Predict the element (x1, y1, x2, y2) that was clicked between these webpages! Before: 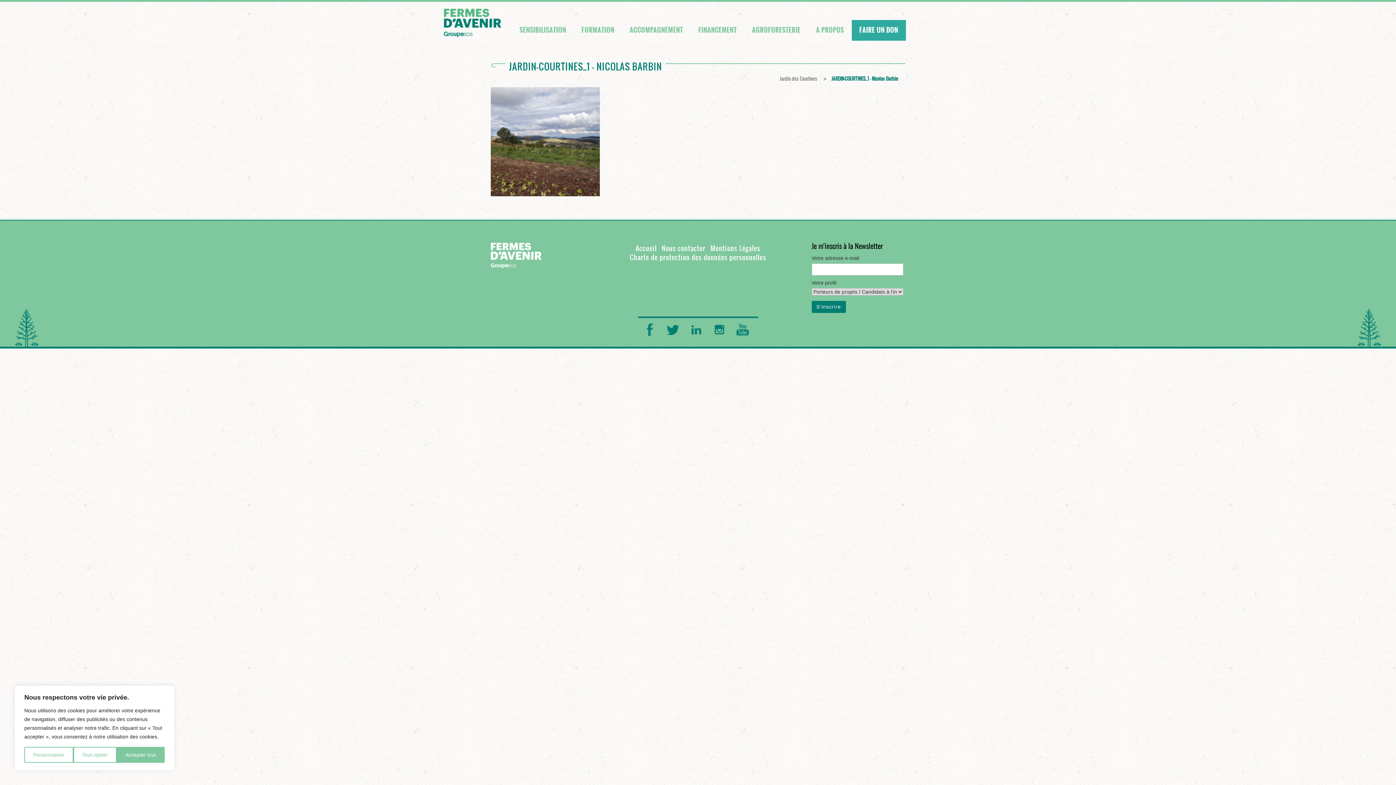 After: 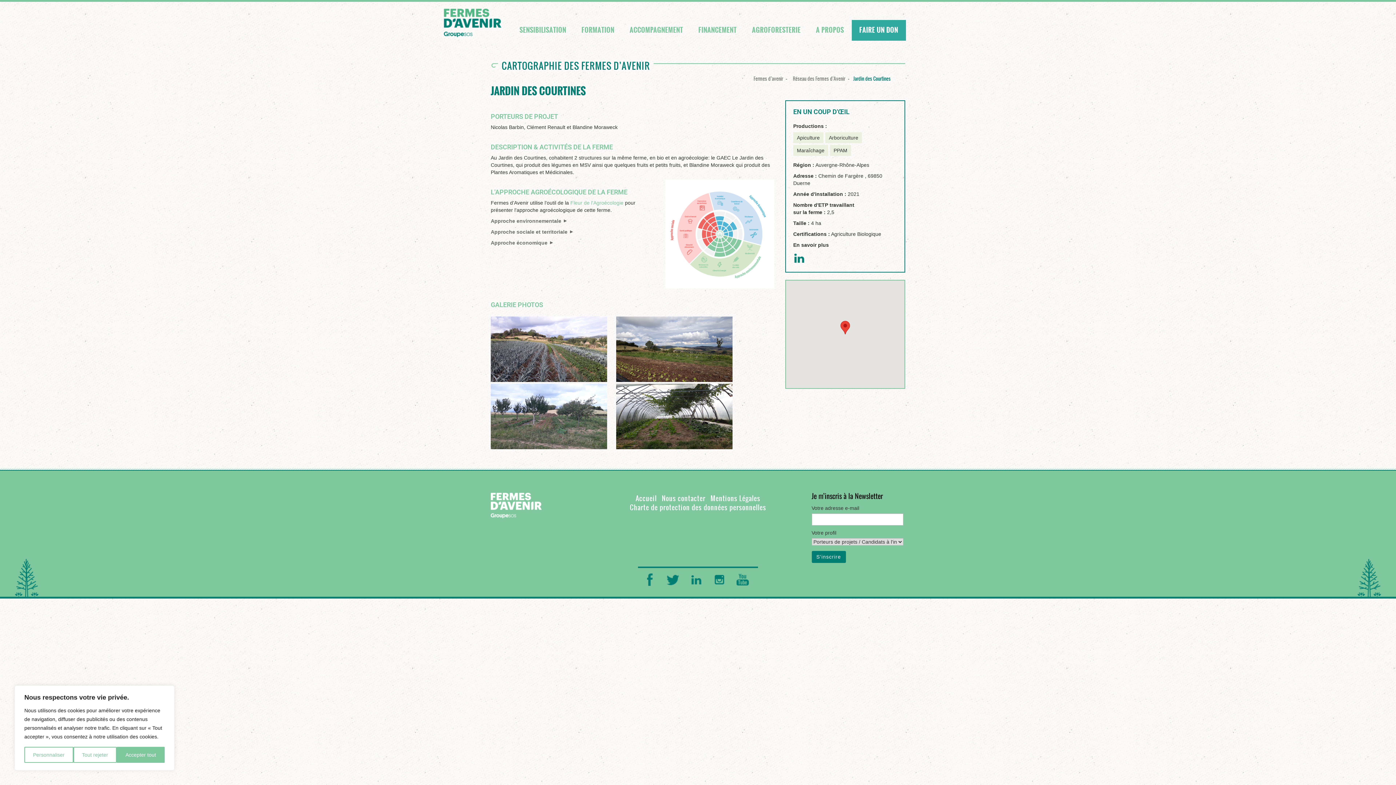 Action: label: Jardin des Courtines bbox: (780, 75, 817, 82)